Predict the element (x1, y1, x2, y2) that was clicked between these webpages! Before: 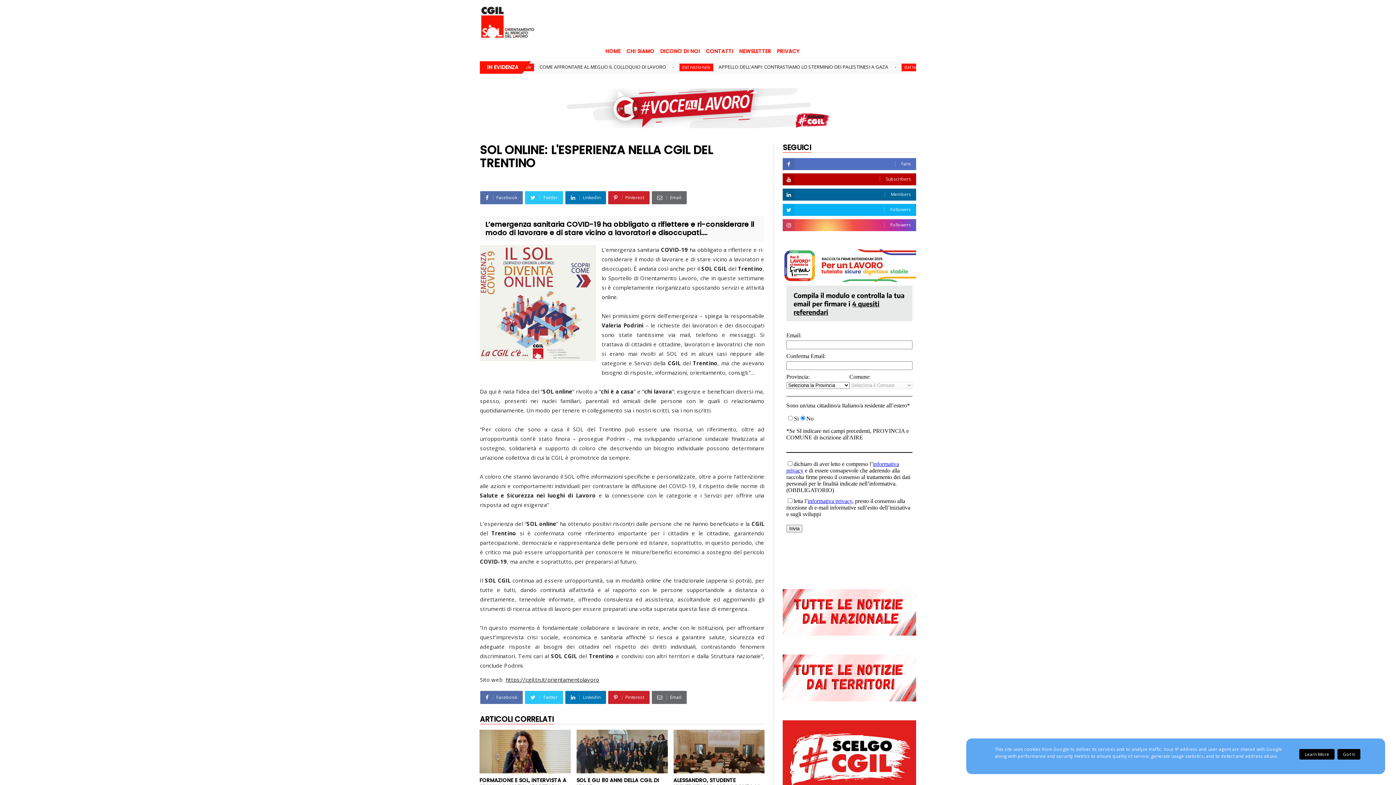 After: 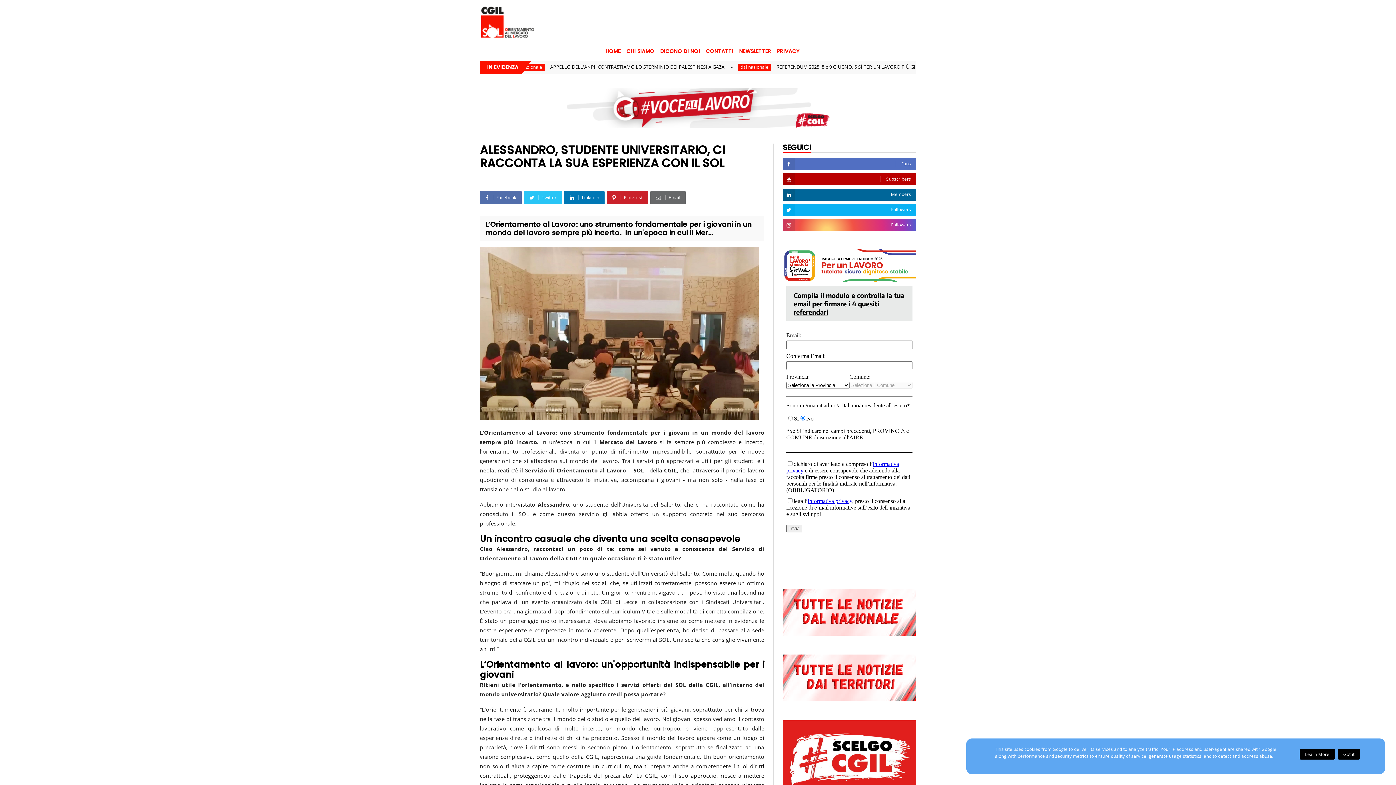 Action: bbox: (673, 730, 764, 773)